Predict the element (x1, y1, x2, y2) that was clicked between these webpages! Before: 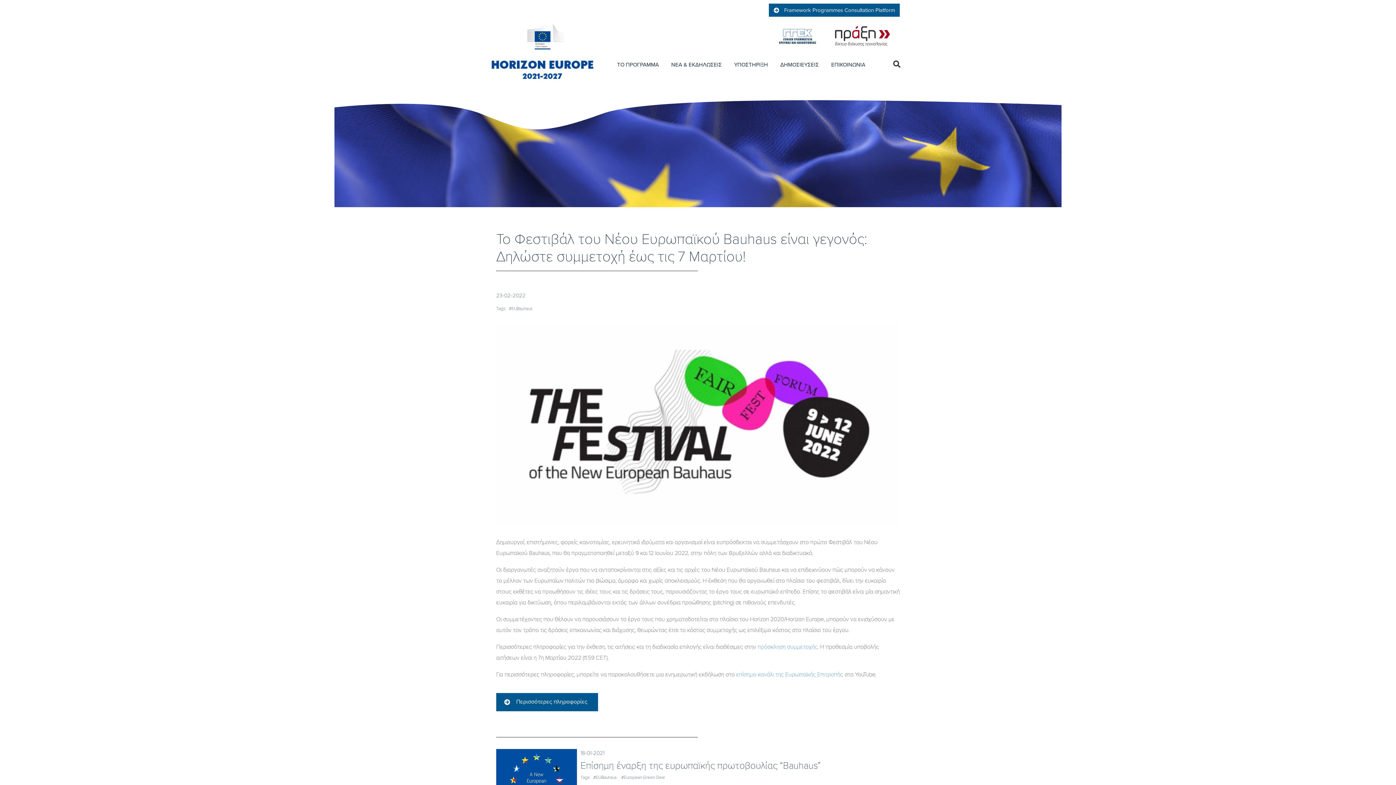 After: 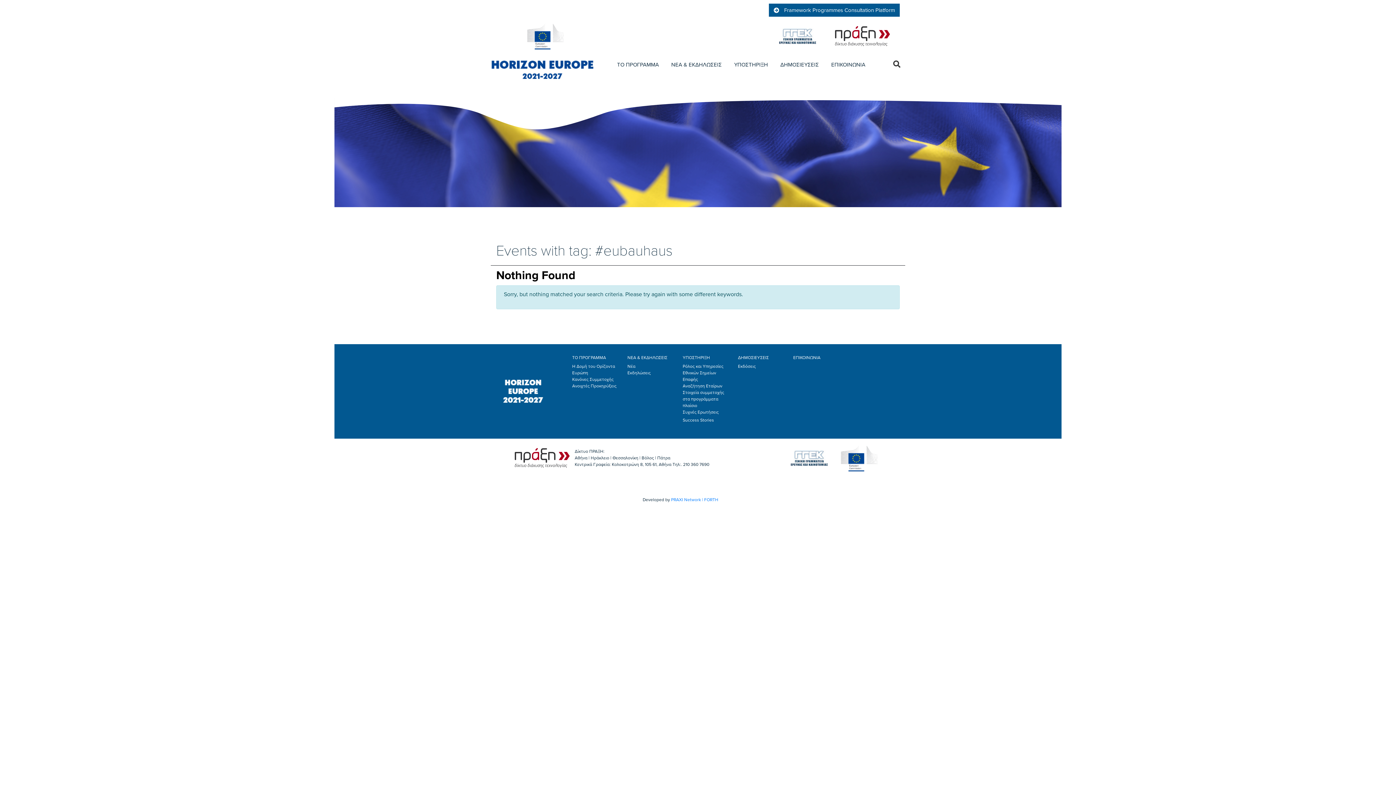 Action: label: #EUBauhaus bbox: (593, 775, 616, 780)